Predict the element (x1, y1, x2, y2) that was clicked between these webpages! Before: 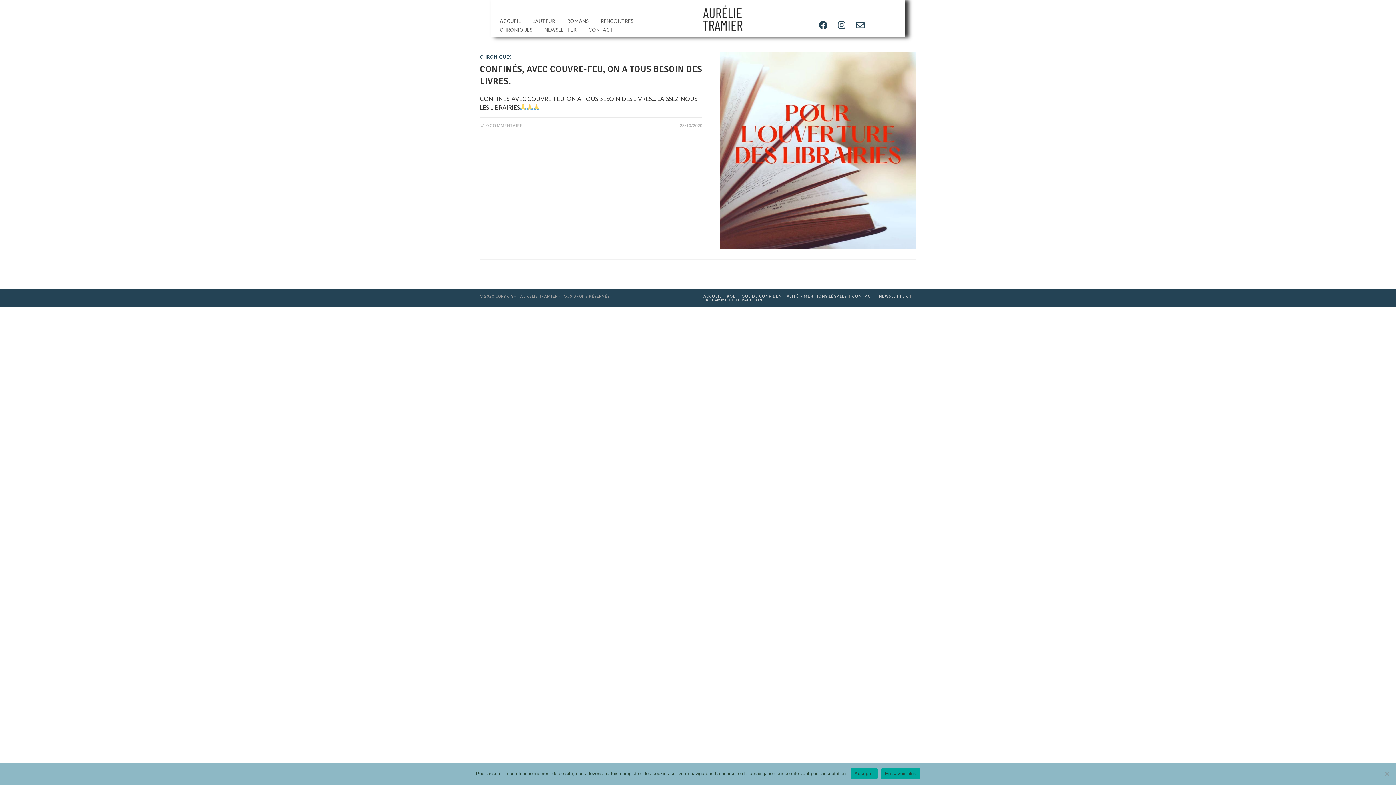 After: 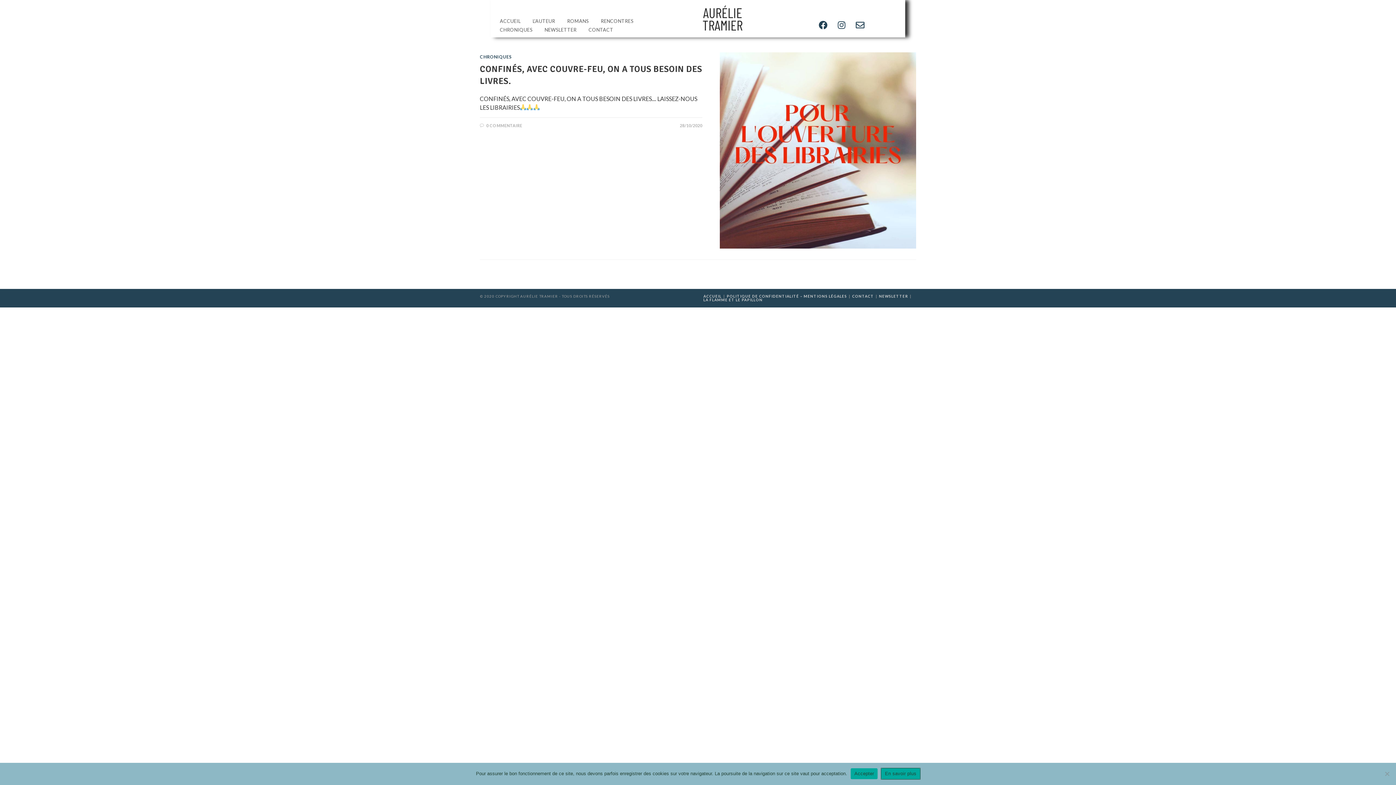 Action: bbox: (881, 768, 920, 779) label: En savoir plus